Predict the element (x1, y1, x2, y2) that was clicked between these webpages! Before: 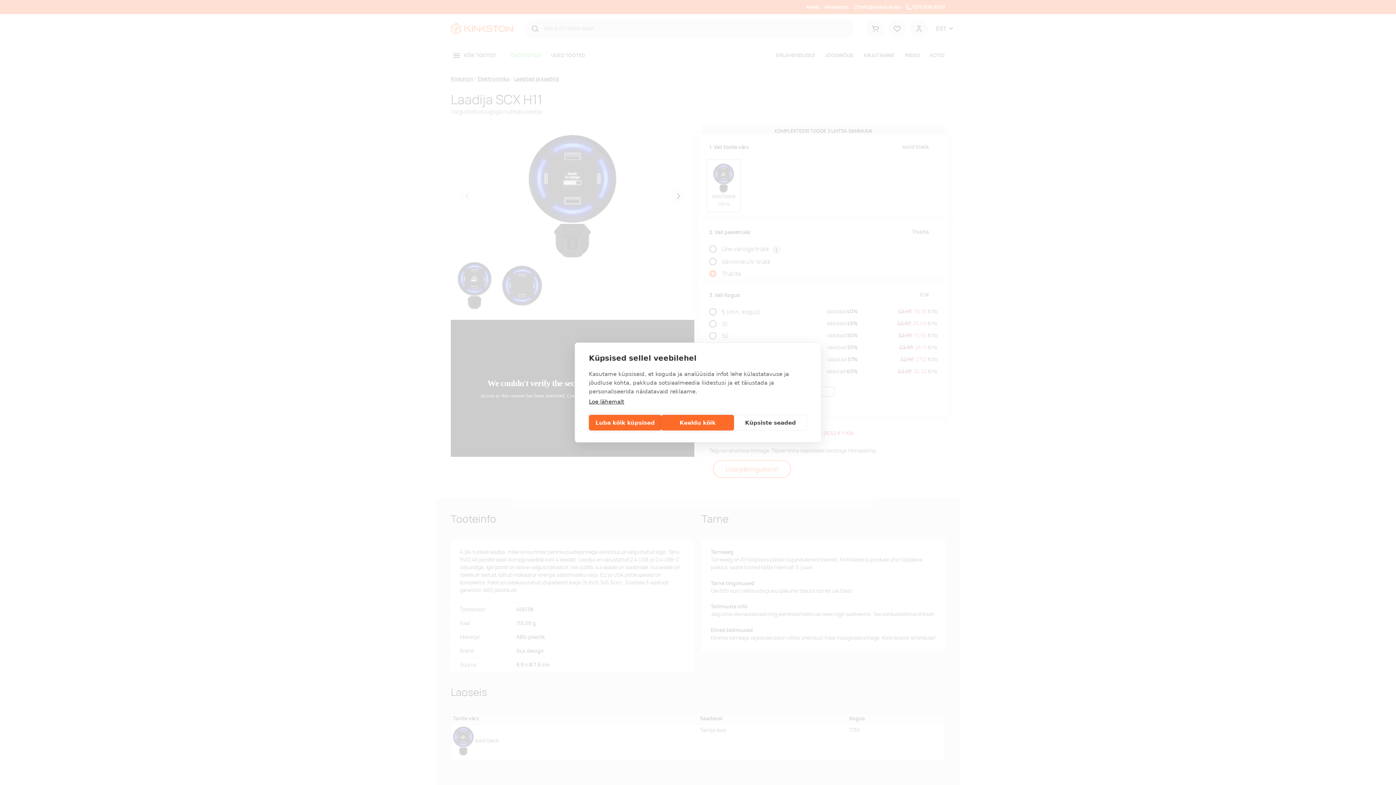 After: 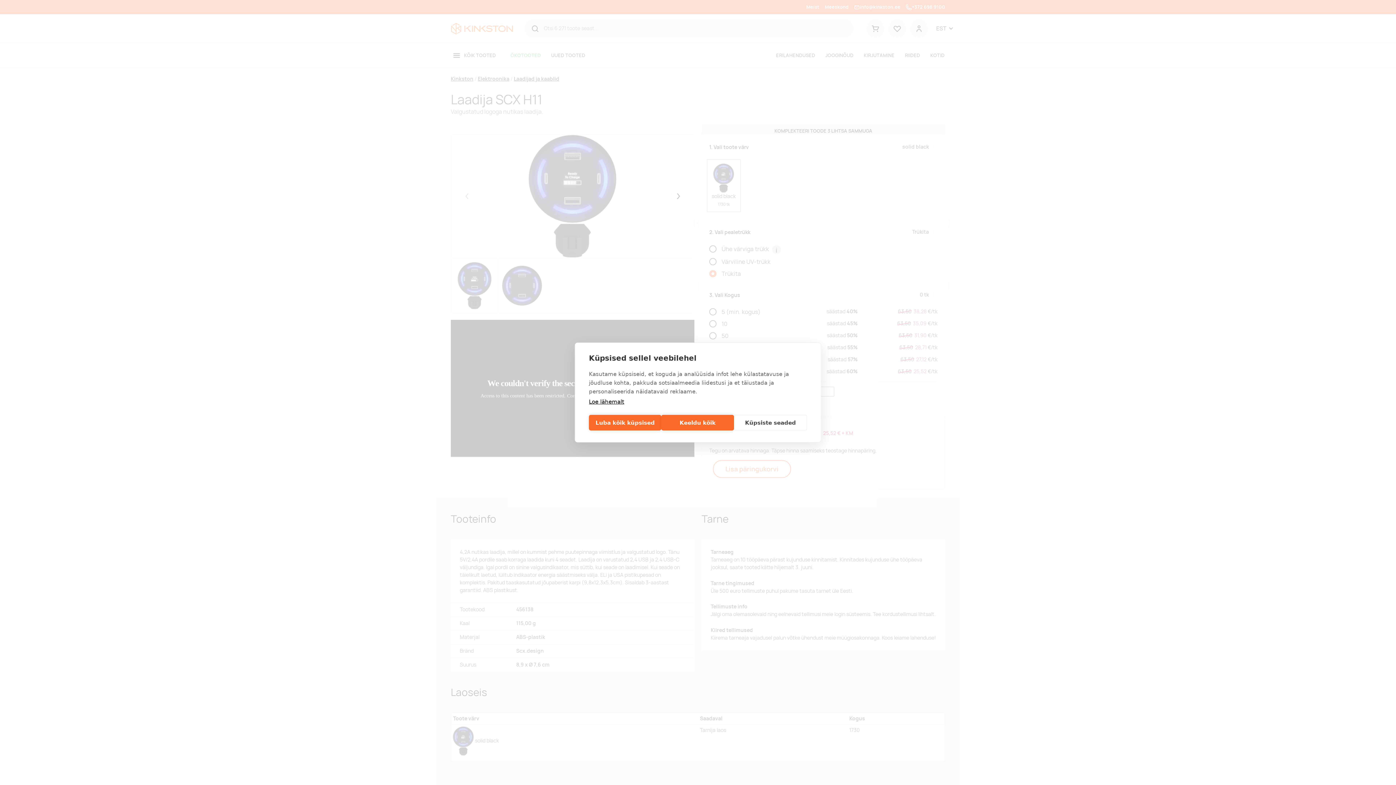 Action: bbox: (589, 398, 624, 405) label: Loe lähemalt